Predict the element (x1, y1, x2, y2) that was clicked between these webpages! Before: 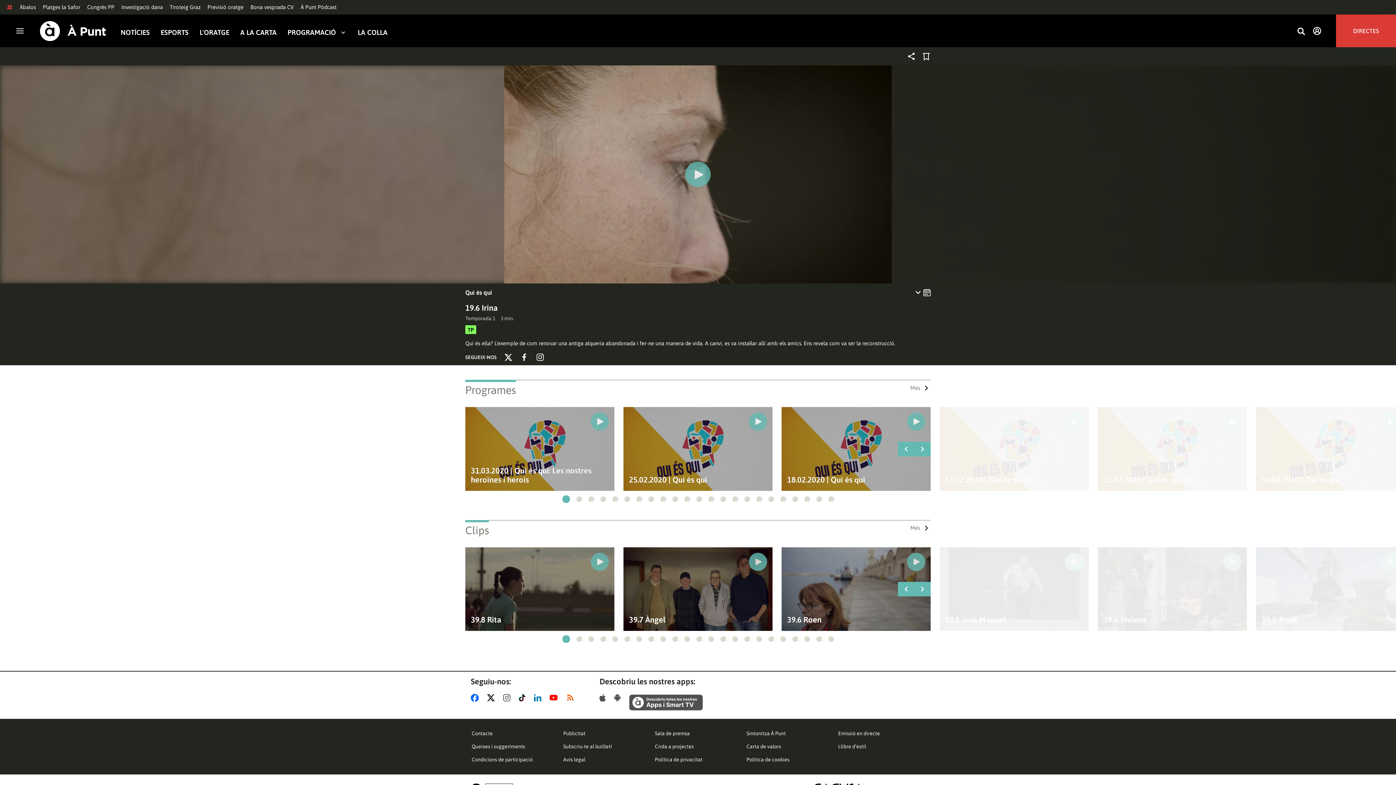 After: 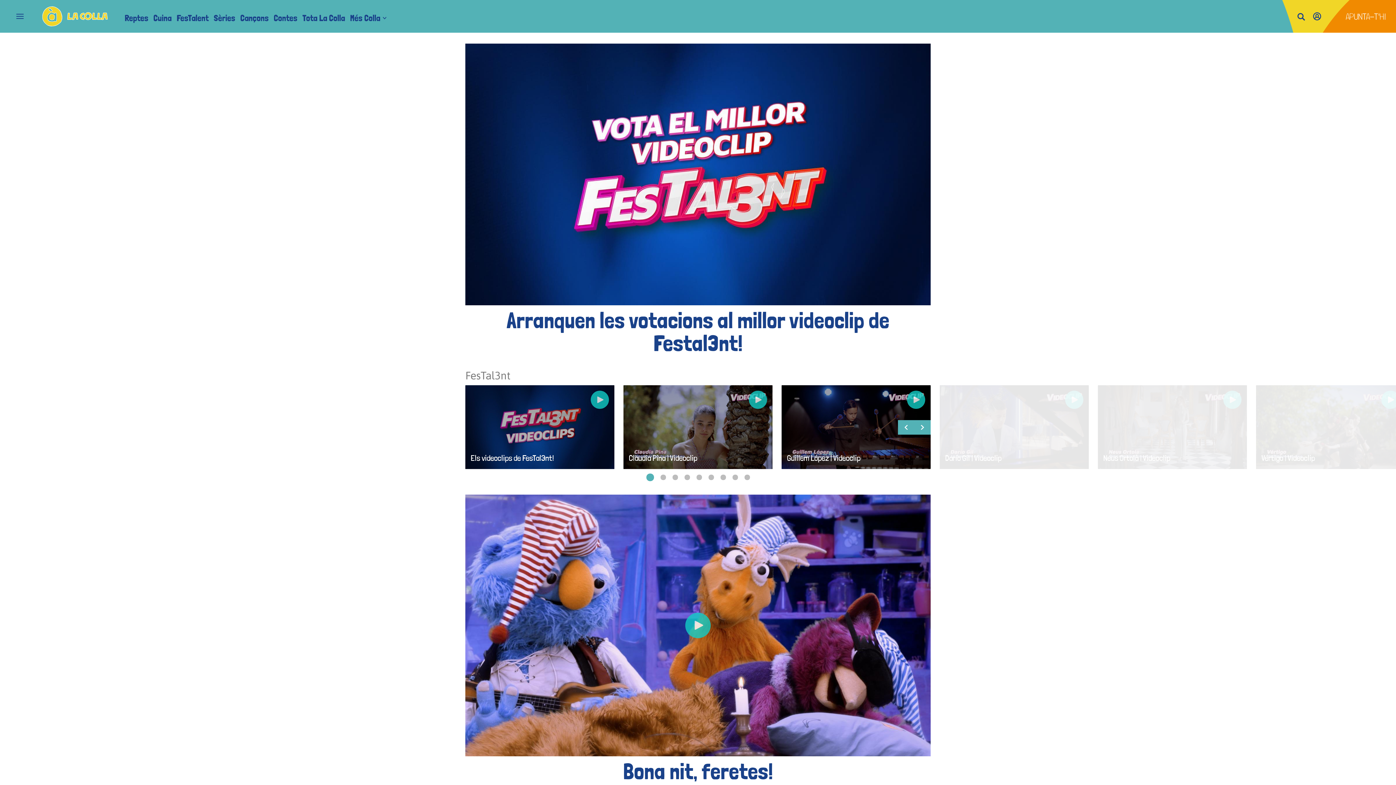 Action: bbox: (357, 28, 387, 36) label: LA COLLA